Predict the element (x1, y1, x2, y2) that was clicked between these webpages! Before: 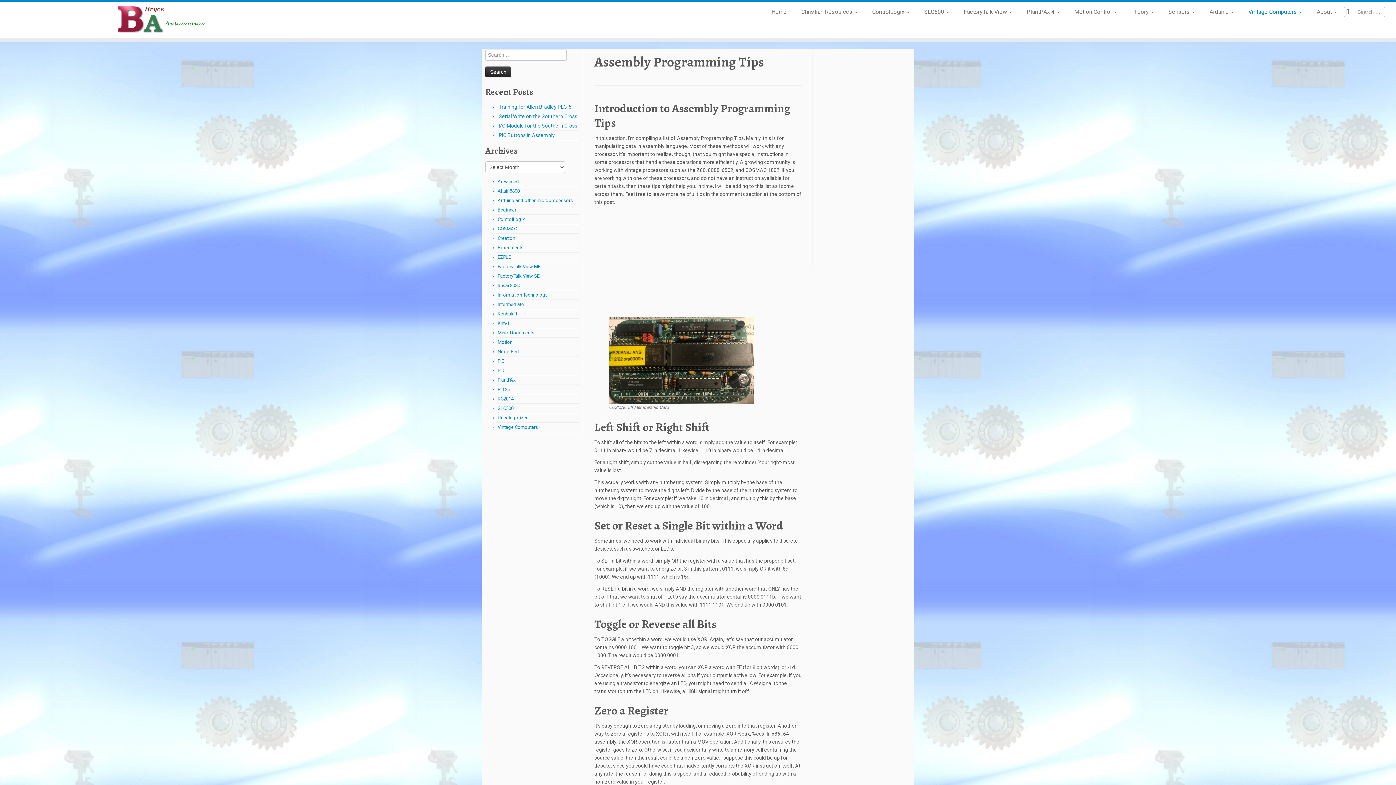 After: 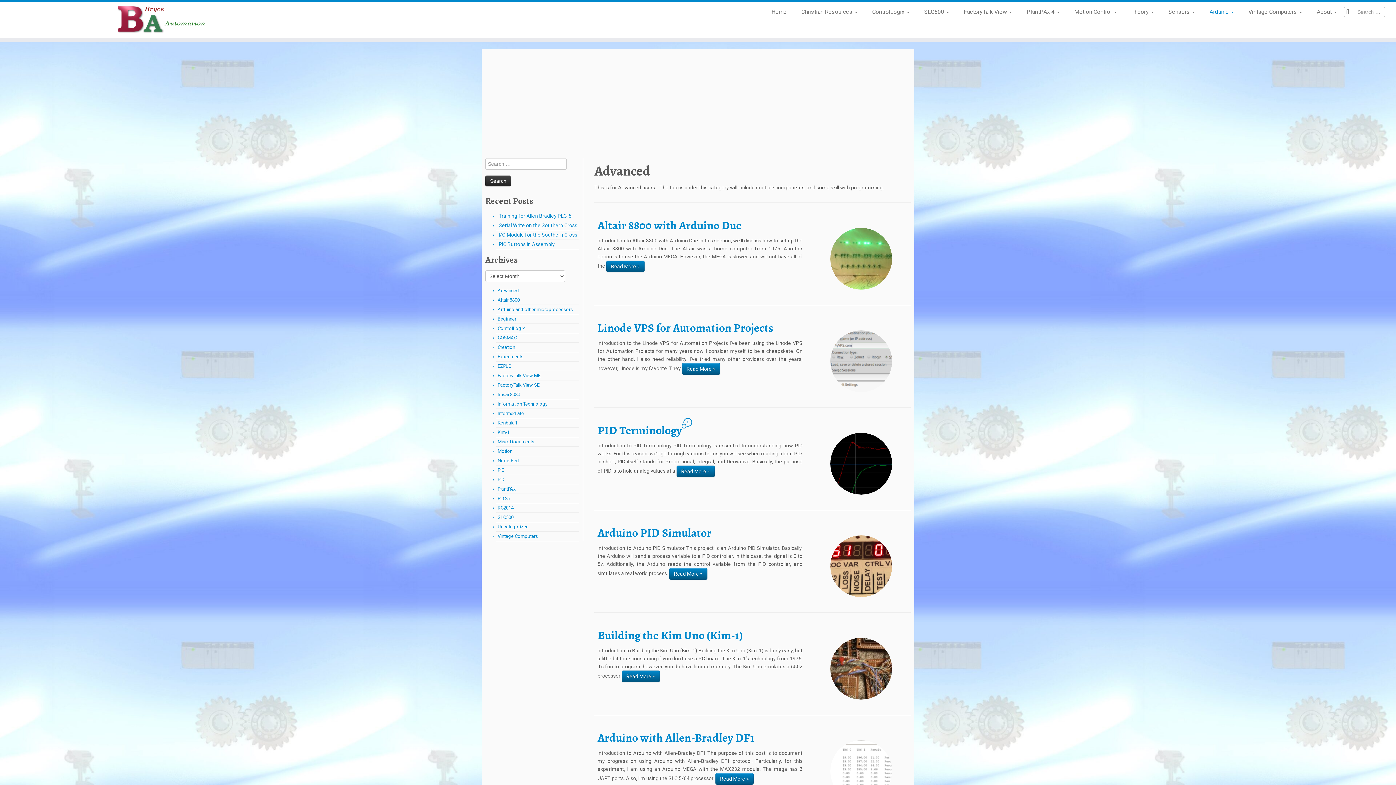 Action: label: Advanced bbox: (497, 178, 519, 184)